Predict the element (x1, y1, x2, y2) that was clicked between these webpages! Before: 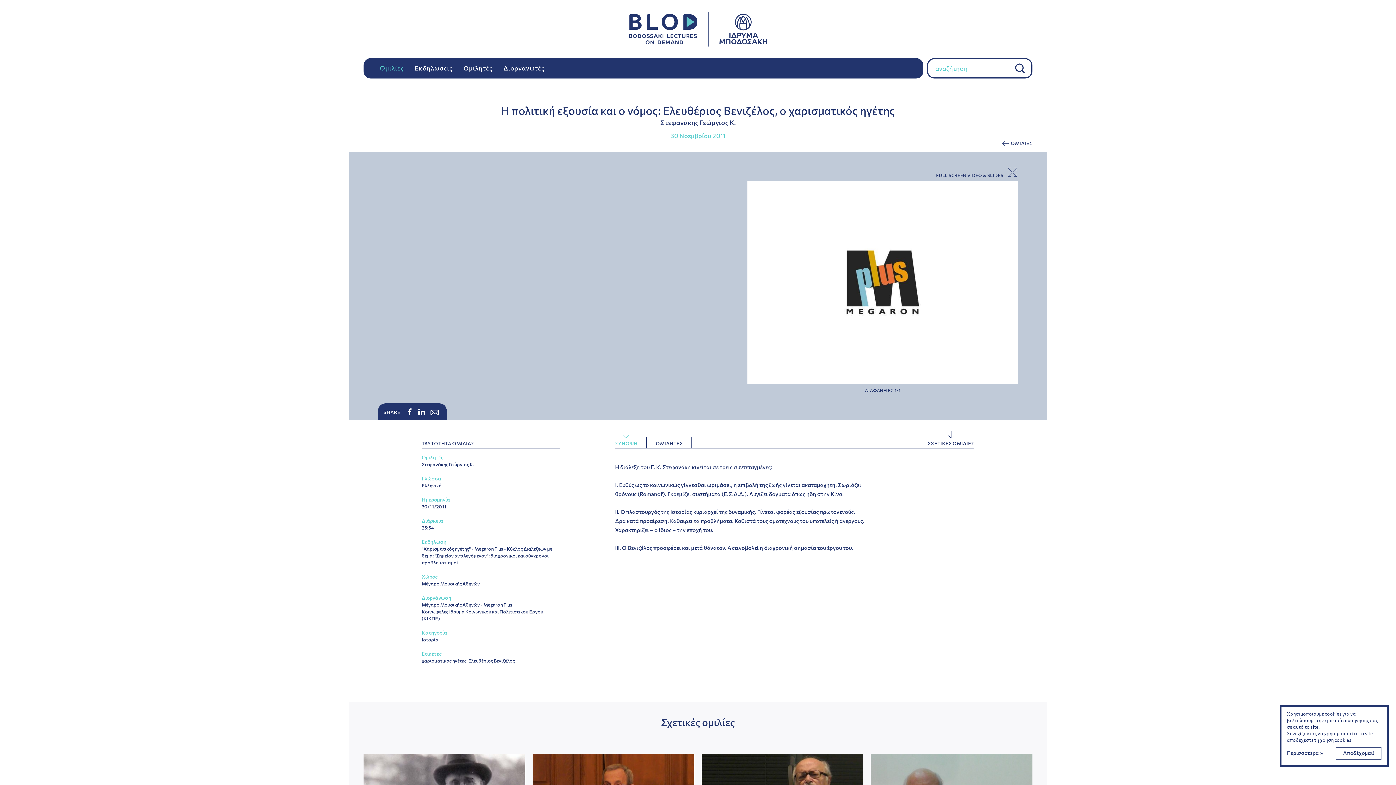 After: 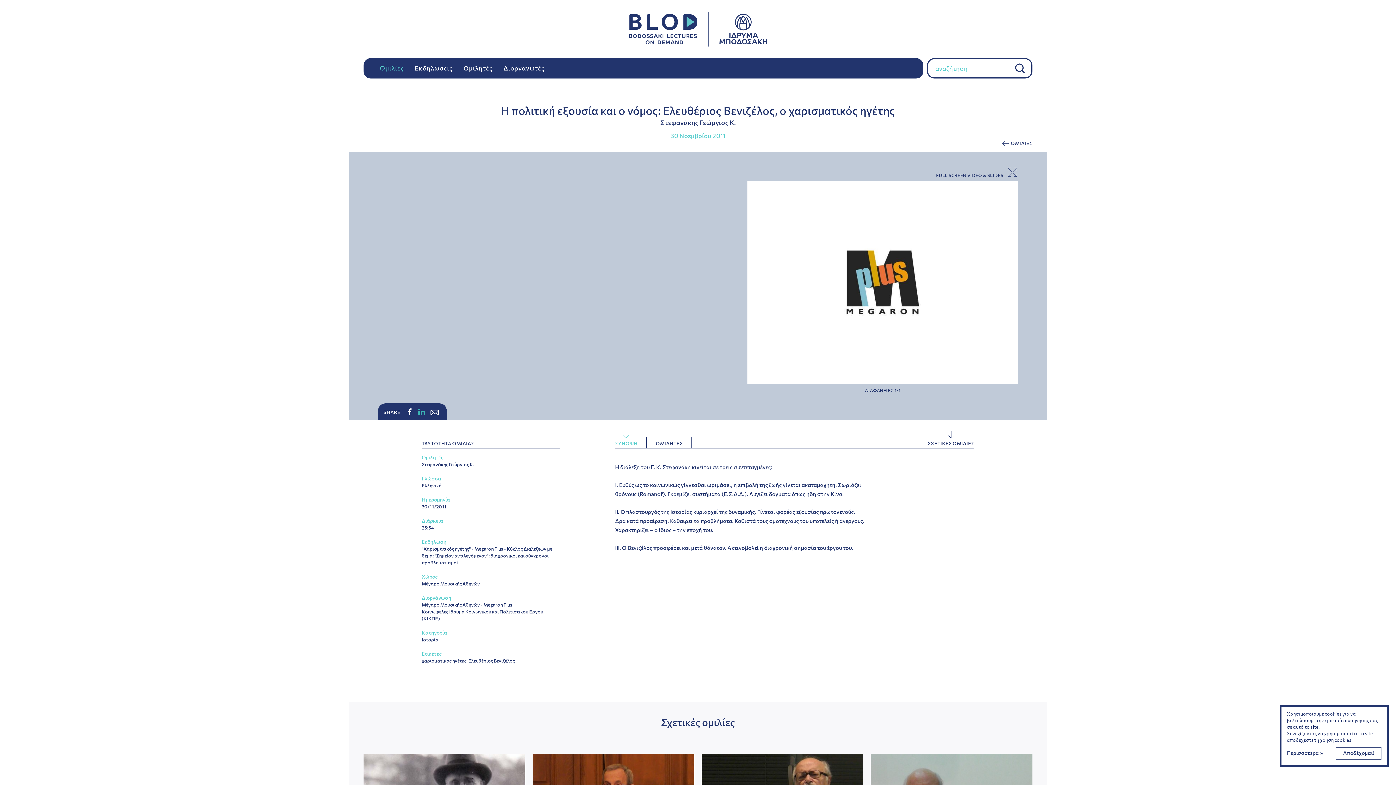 Action: bbox: (417, 406, 428, 417)